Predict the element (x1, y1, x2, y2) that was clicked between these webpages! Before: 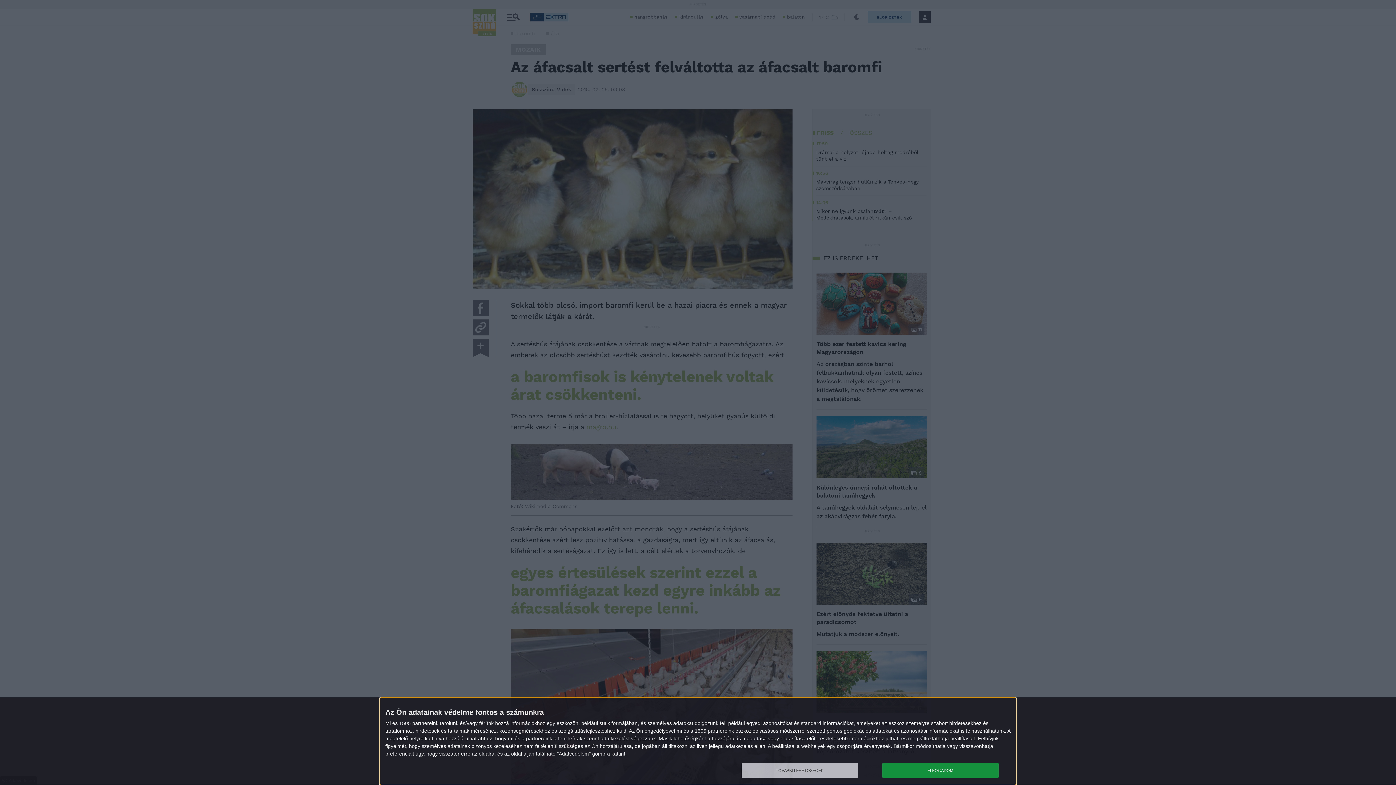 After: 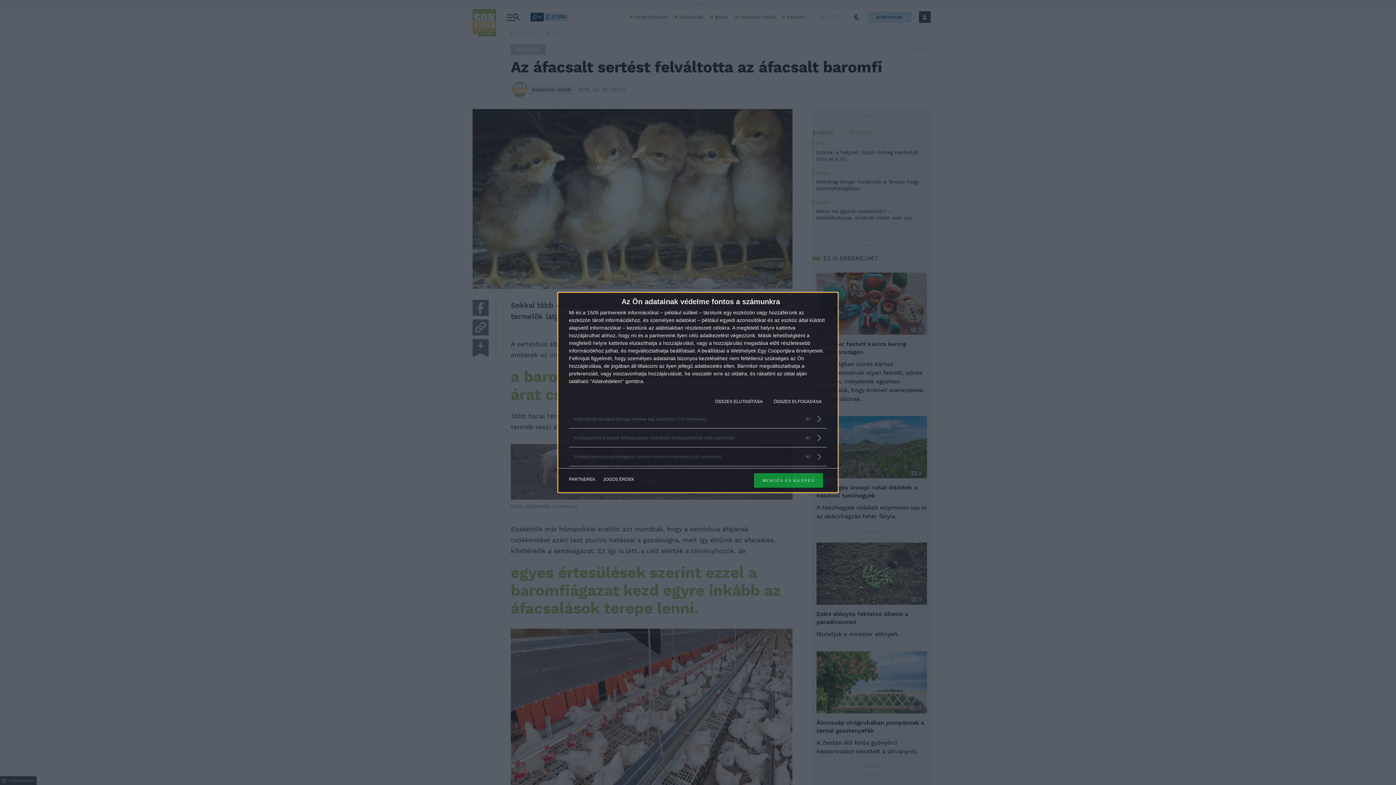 Action: bbox: (741, 763, 858, 778) label: TOVÁBBI LEHETŐSÉGEK